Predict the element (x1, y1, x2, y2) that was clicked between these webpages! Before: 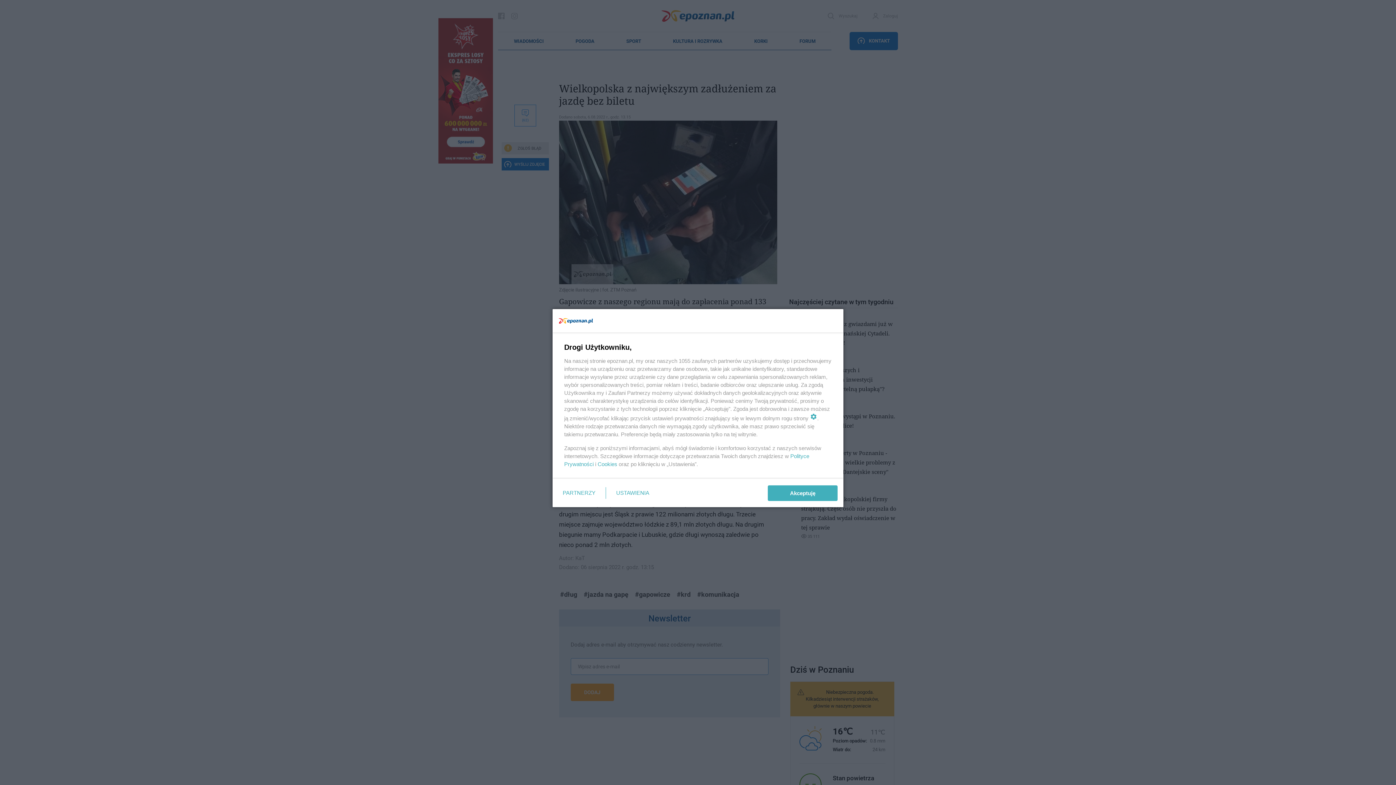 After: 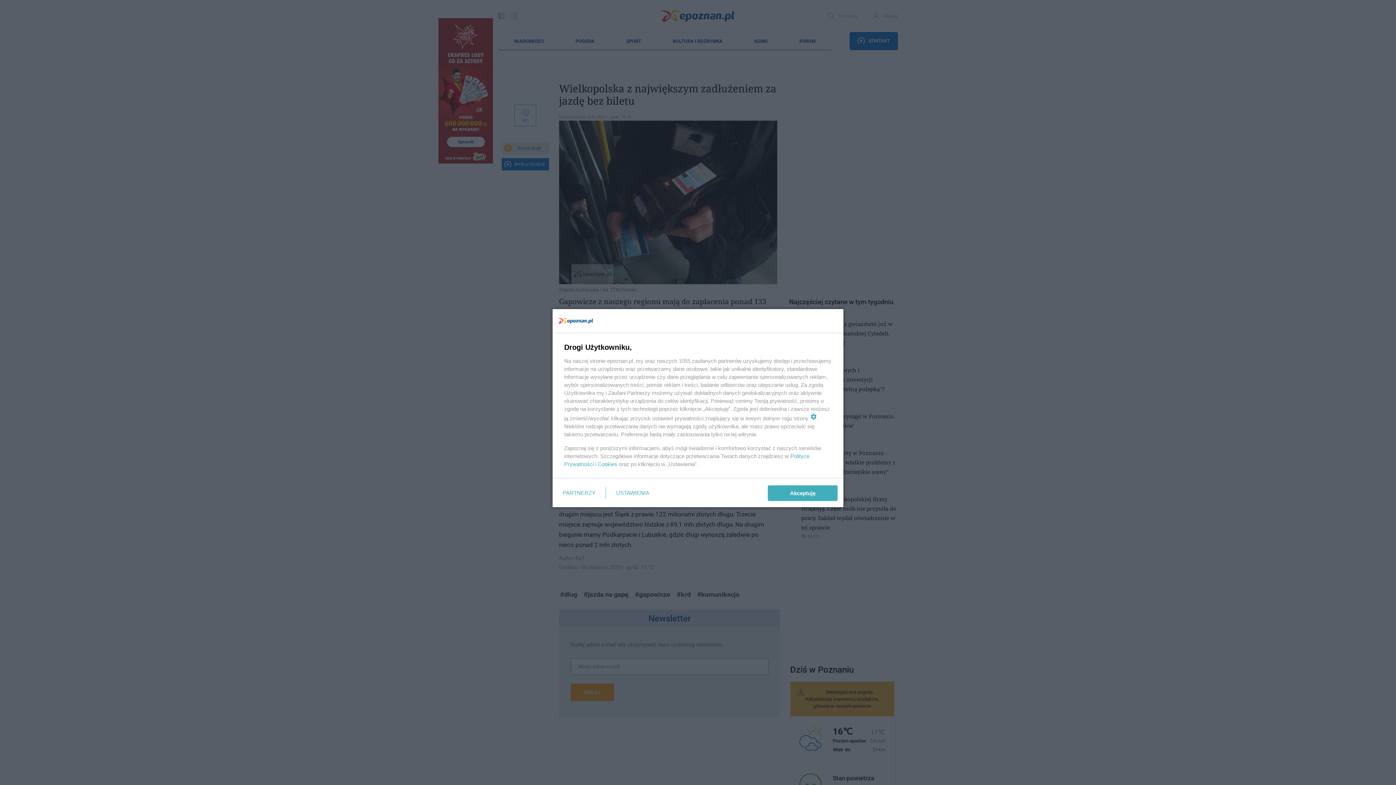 Action: label: Cookies bbox: (597, 461, 617, 467)